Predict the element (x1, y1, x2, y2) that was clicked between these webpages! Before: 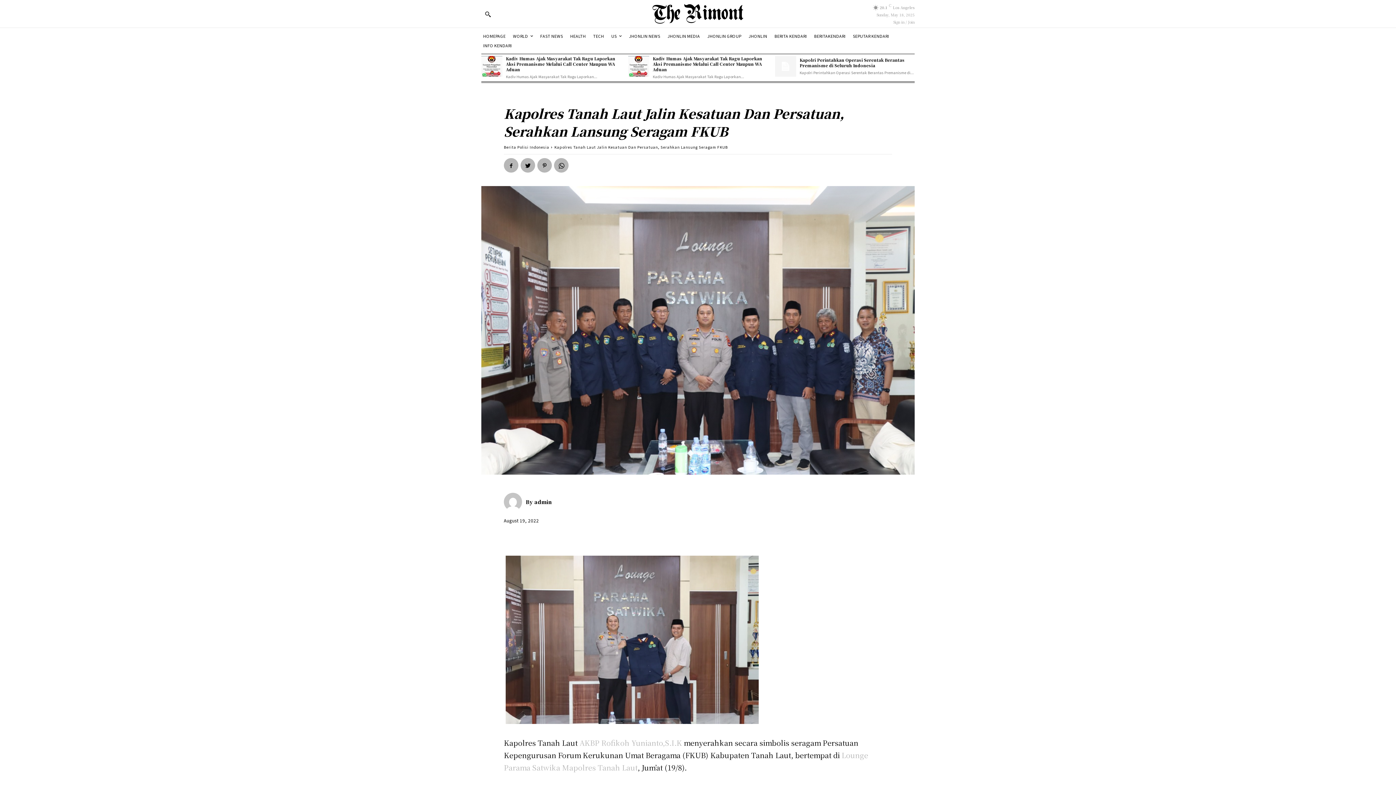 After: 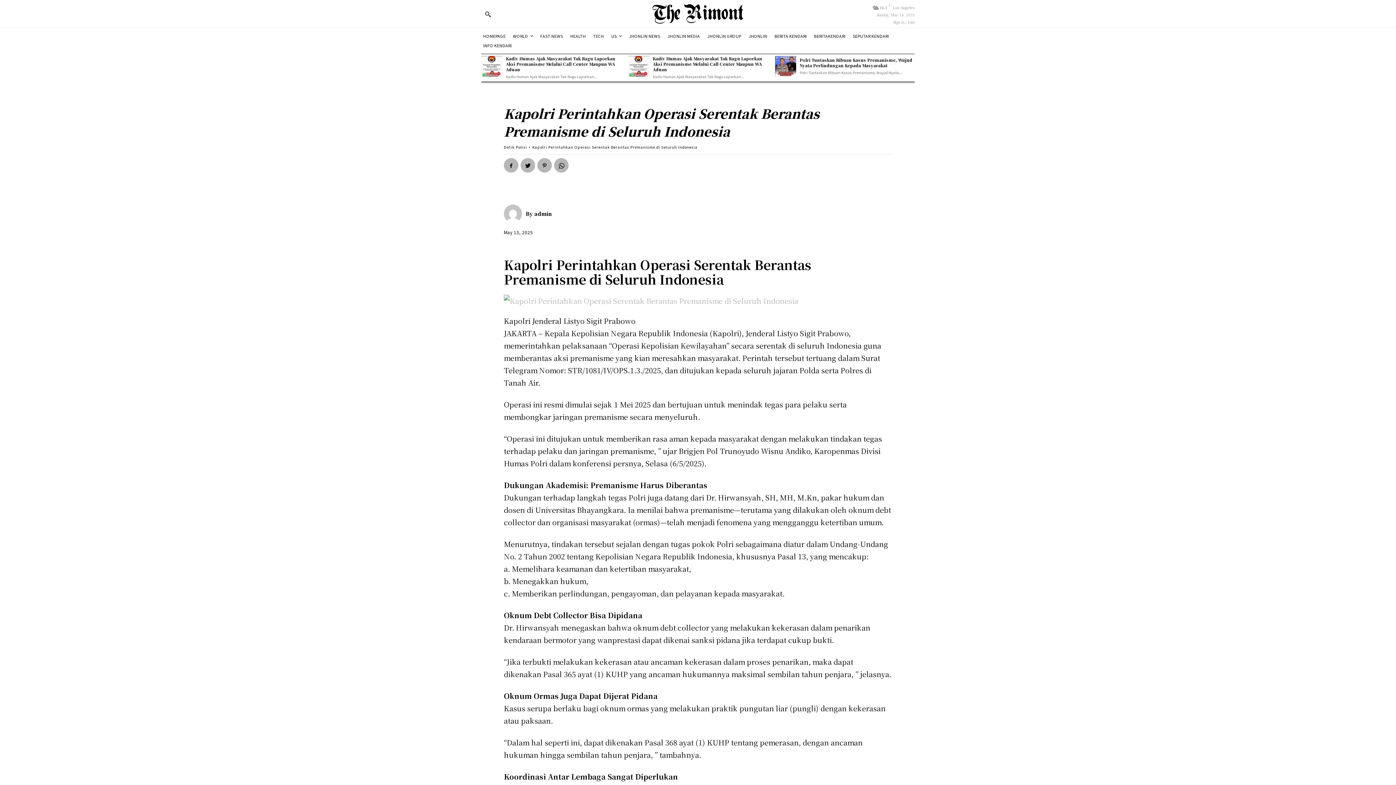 Action: bbox: (775, 55, 796, 76)